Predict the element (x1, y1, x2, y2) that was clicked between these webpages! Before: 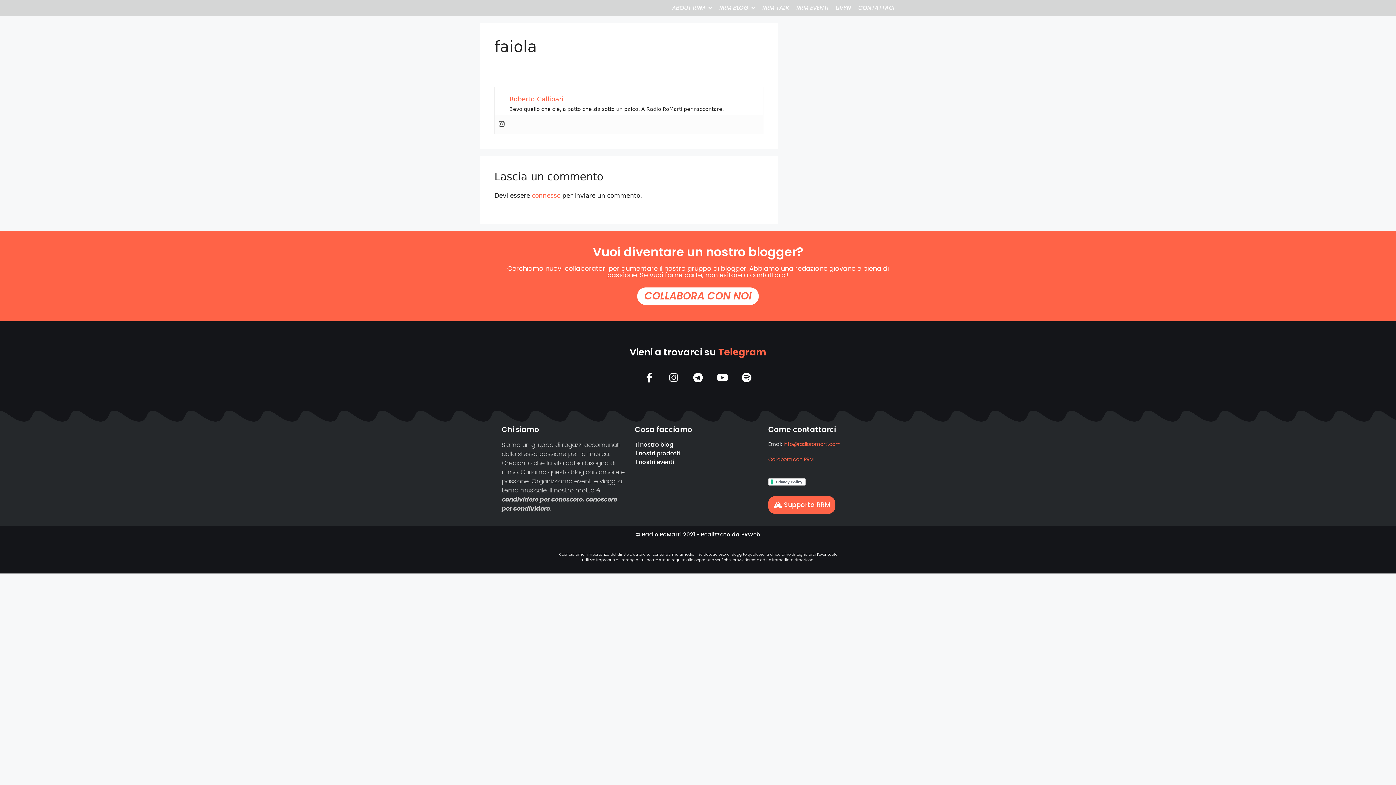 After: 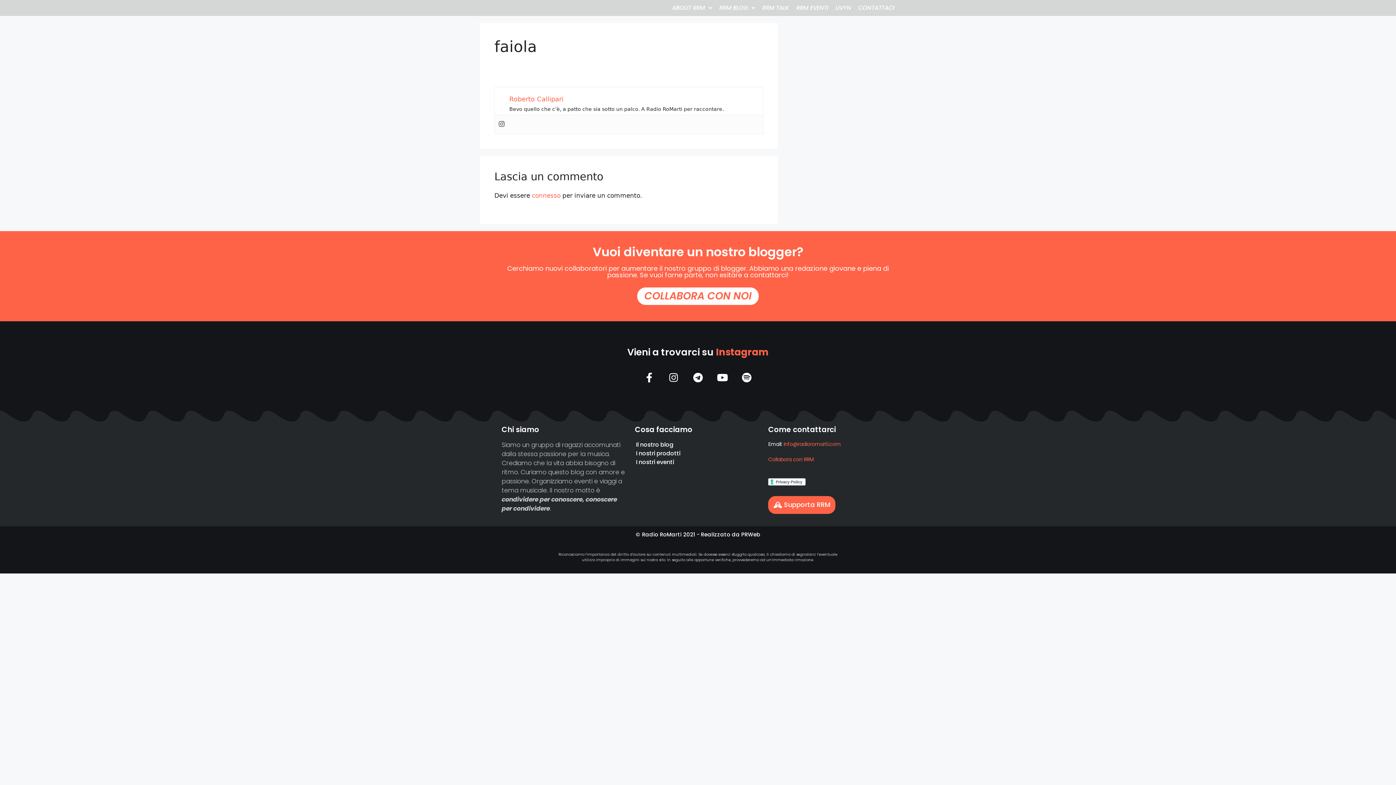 Action: bbox: (741, 530, 760, 538) label: PRWeb